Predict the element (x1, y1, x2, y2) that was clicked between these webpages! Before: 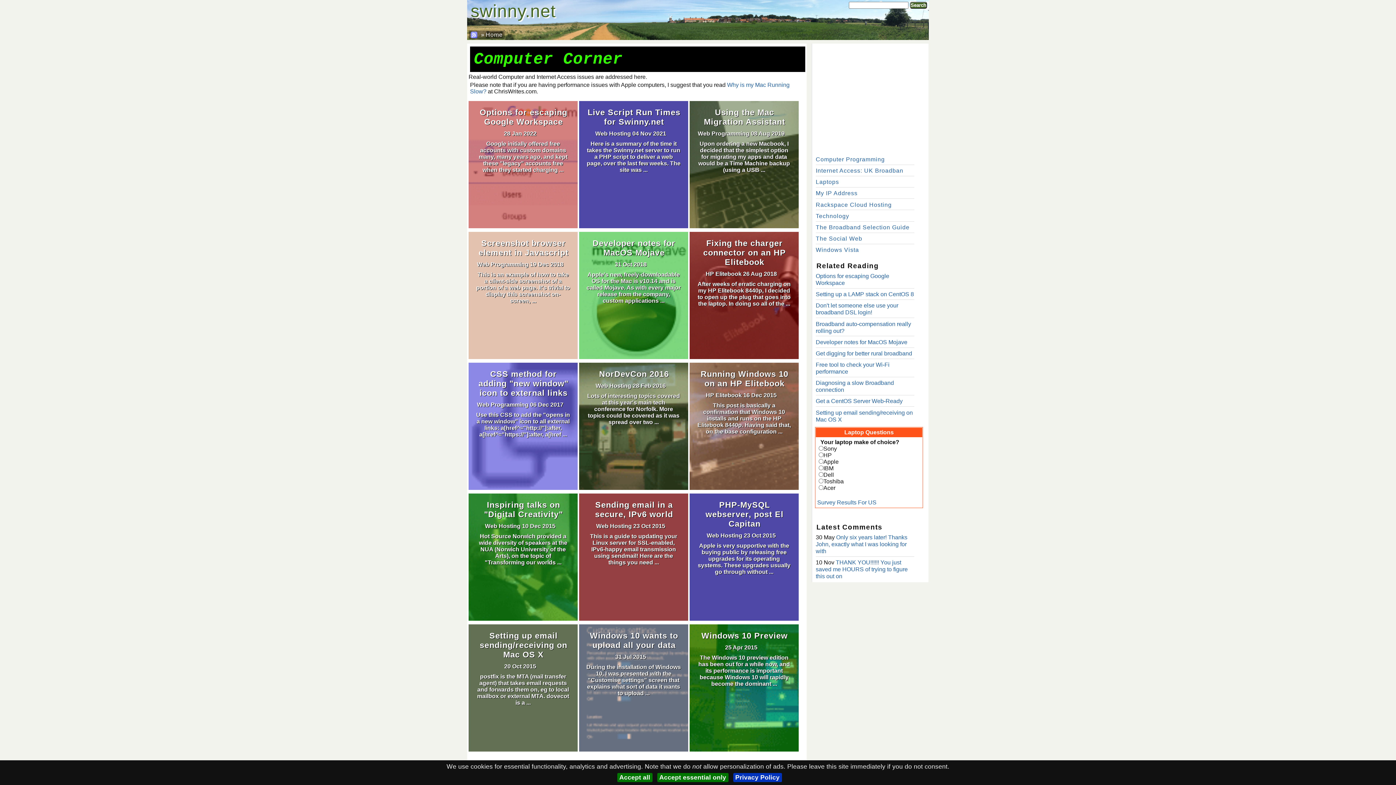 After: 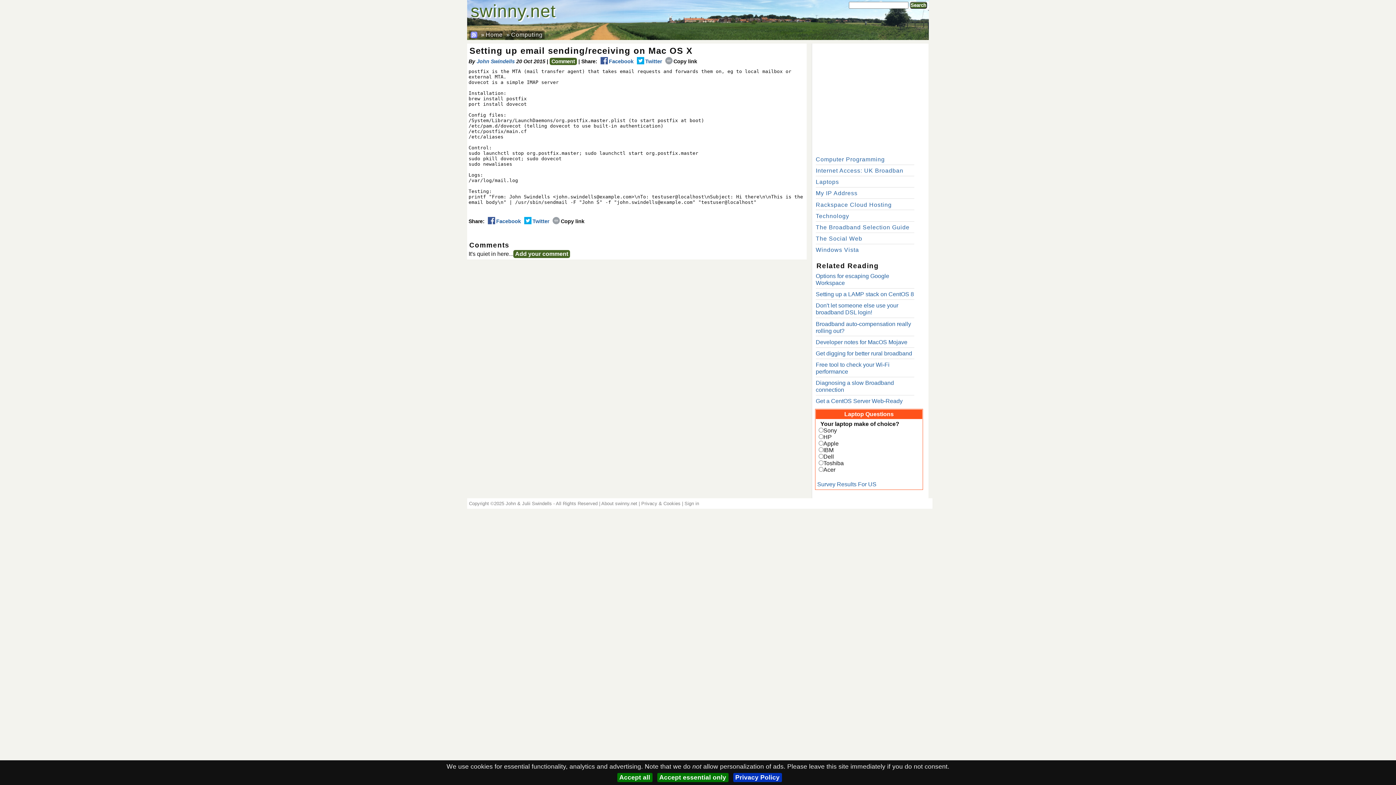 Action: bbox: (479, 631, 567, 659) label: Setting up email sending/receiving on Mac OS X